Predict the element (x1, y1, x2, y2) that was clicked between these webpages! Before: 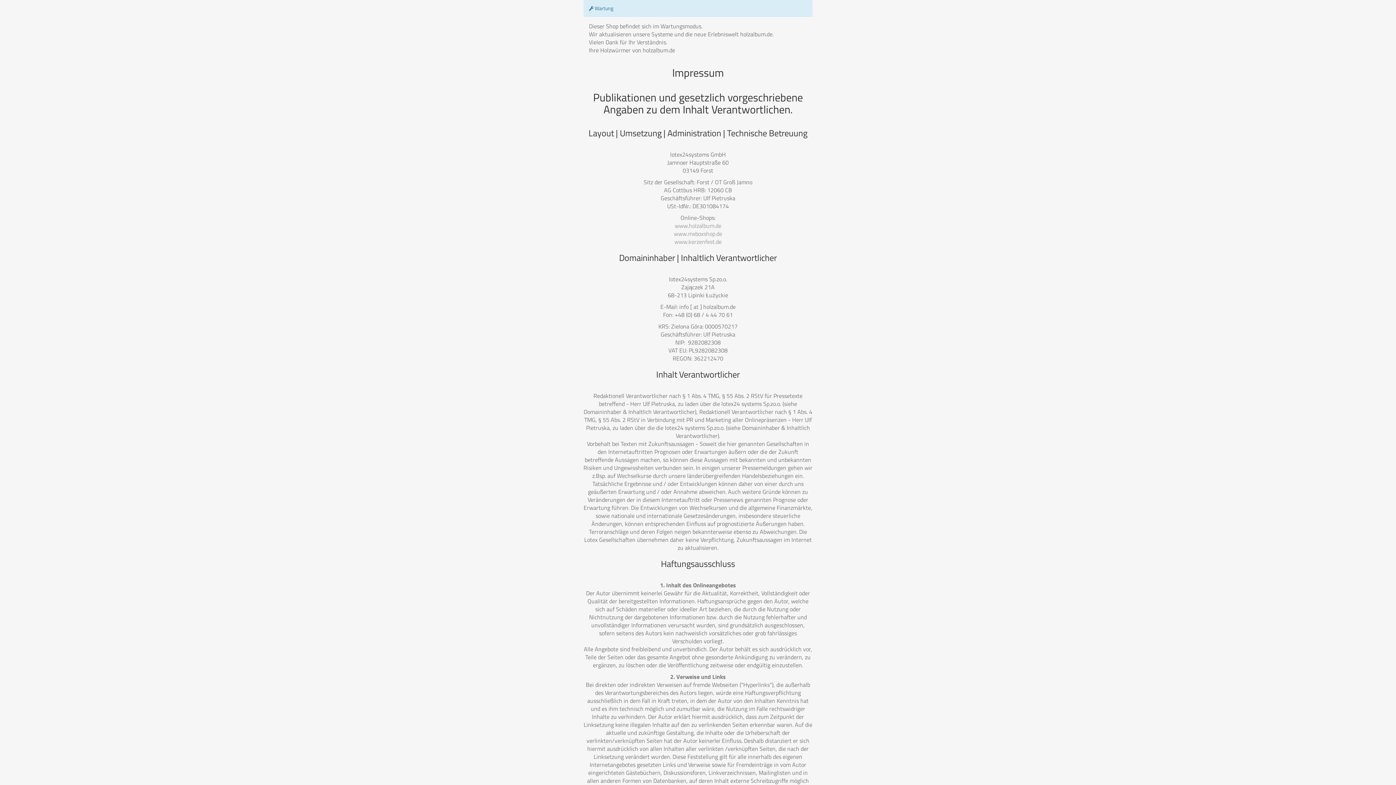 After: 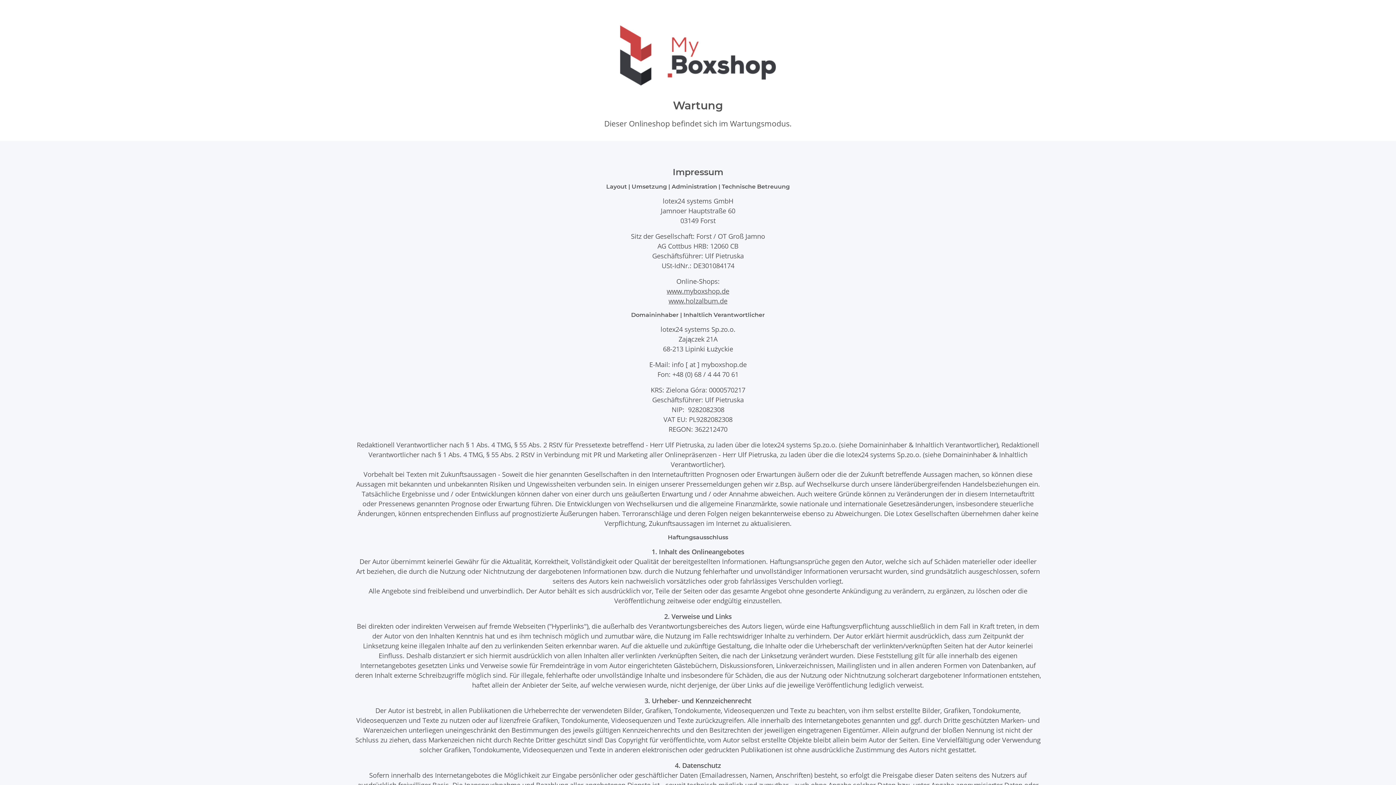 Action: label: www.mxboxshop.de bbox: (674, 229, 722, 238)